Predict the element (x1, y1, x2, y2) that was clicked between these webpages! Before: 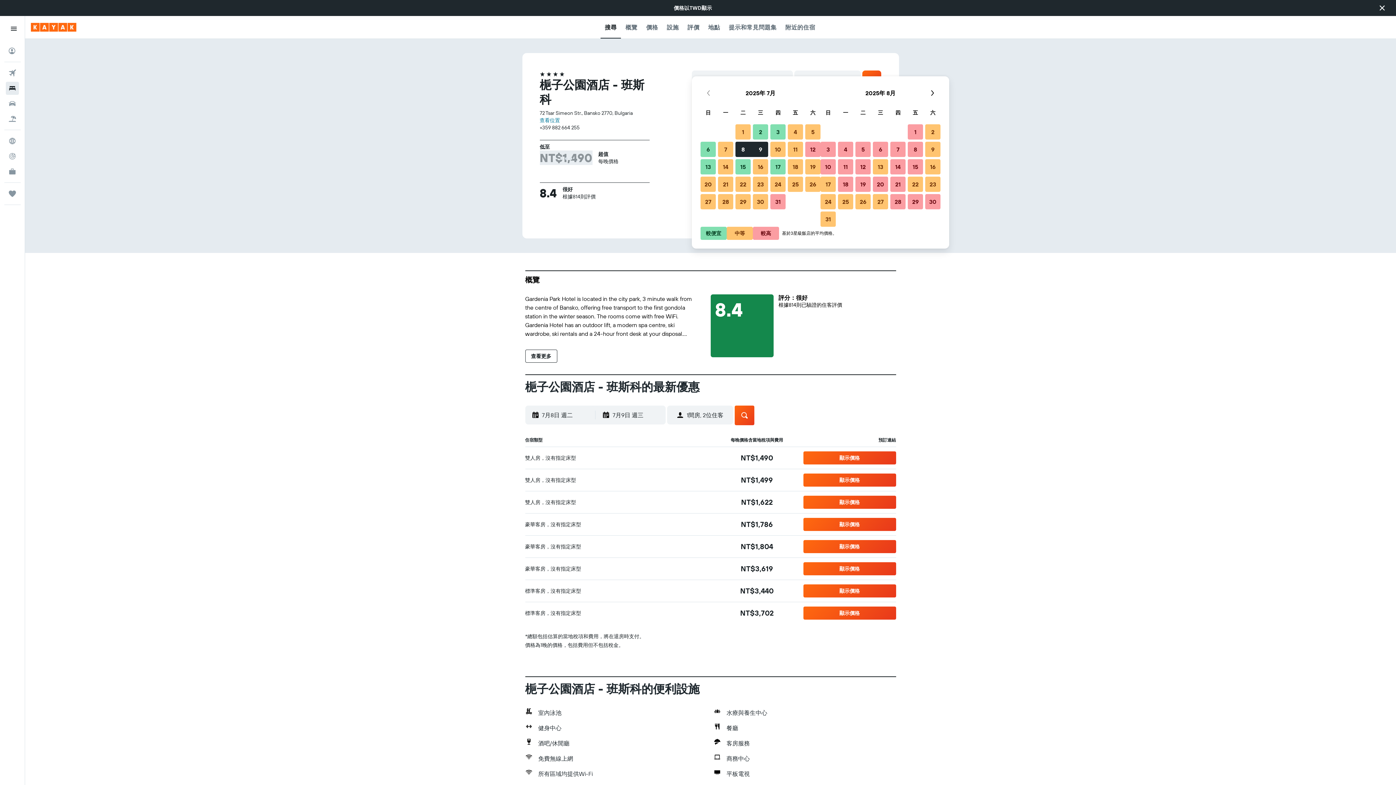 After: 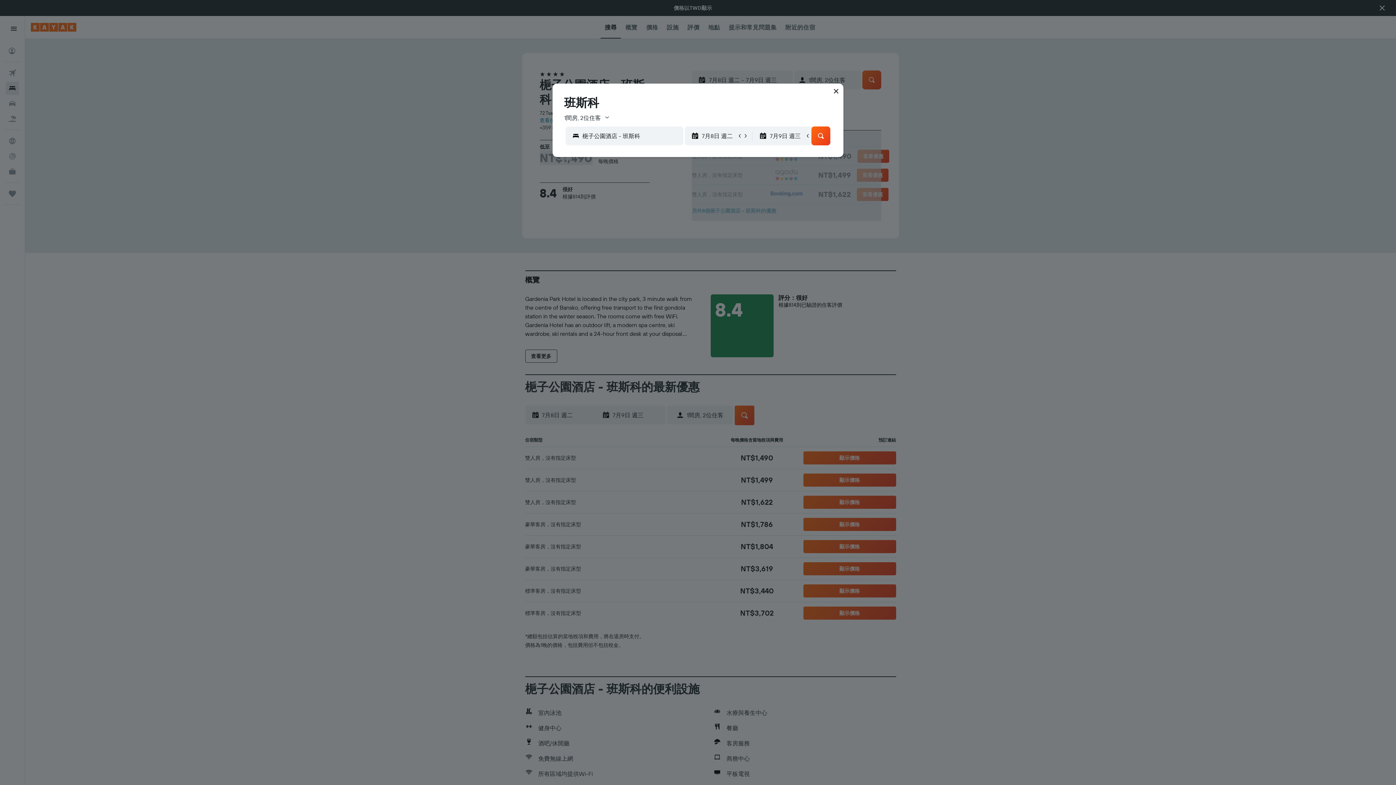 Action: bbox: (803, 518, 896, 531) label: 顯示價格